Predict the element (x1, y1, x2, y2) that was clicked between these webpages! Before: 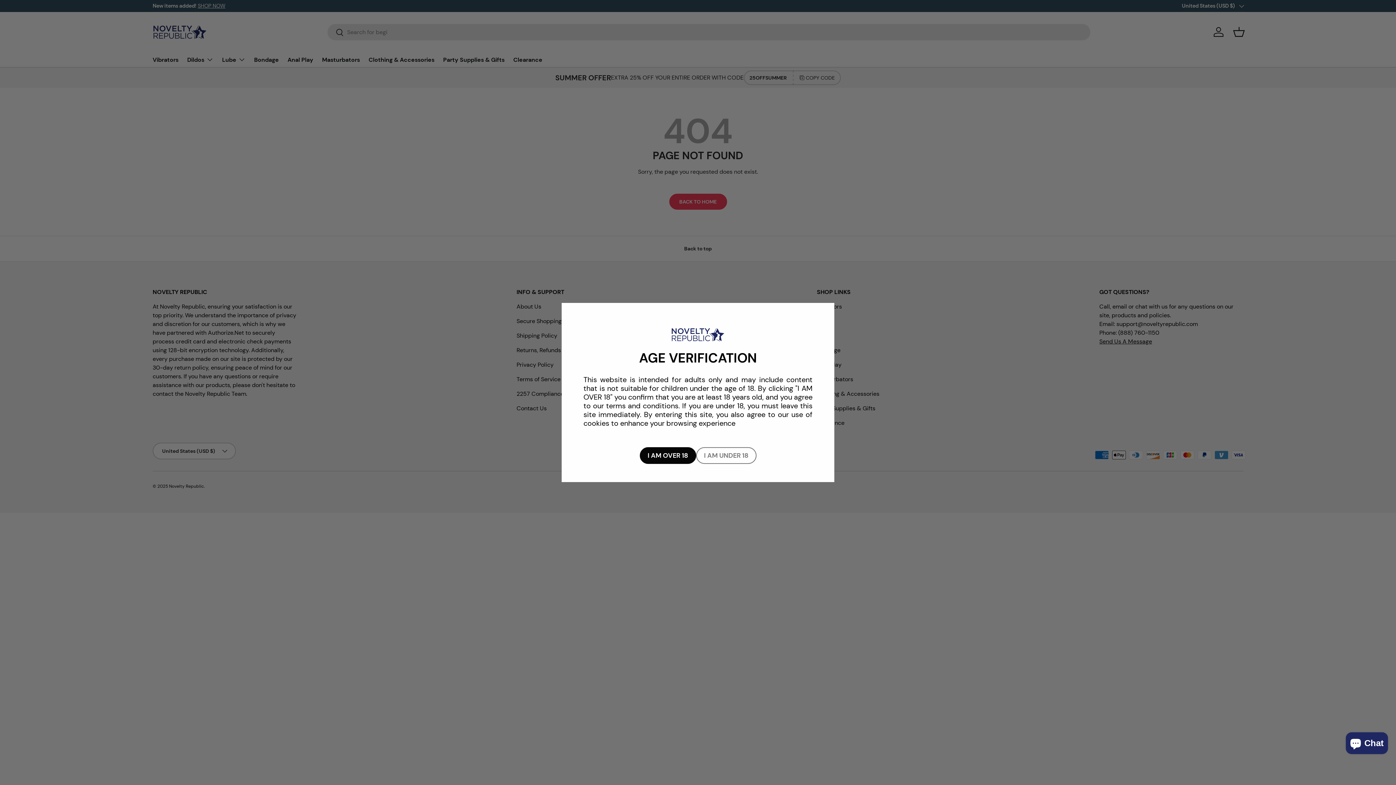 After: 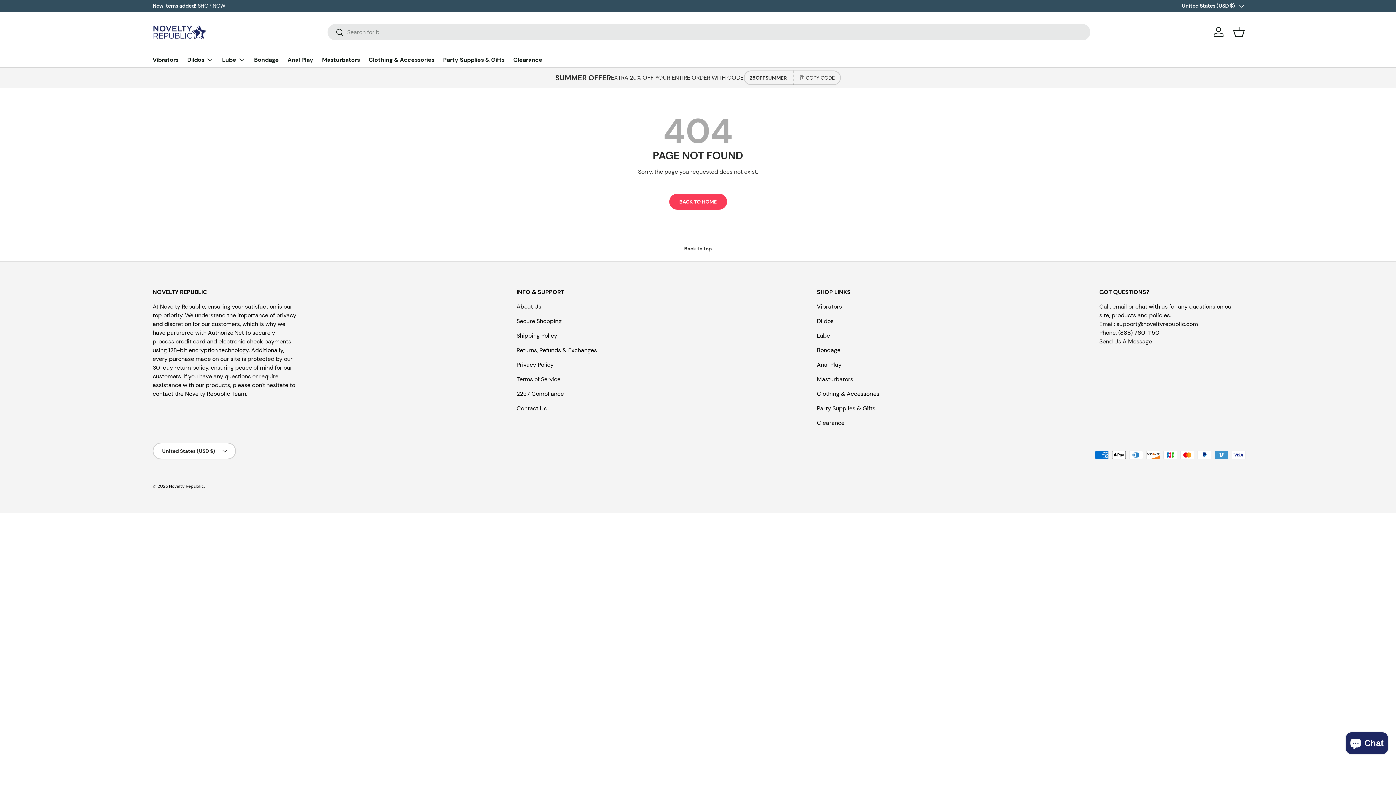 Action: label: I AM OVER 18 bbox: (639, 447, 696, 464)